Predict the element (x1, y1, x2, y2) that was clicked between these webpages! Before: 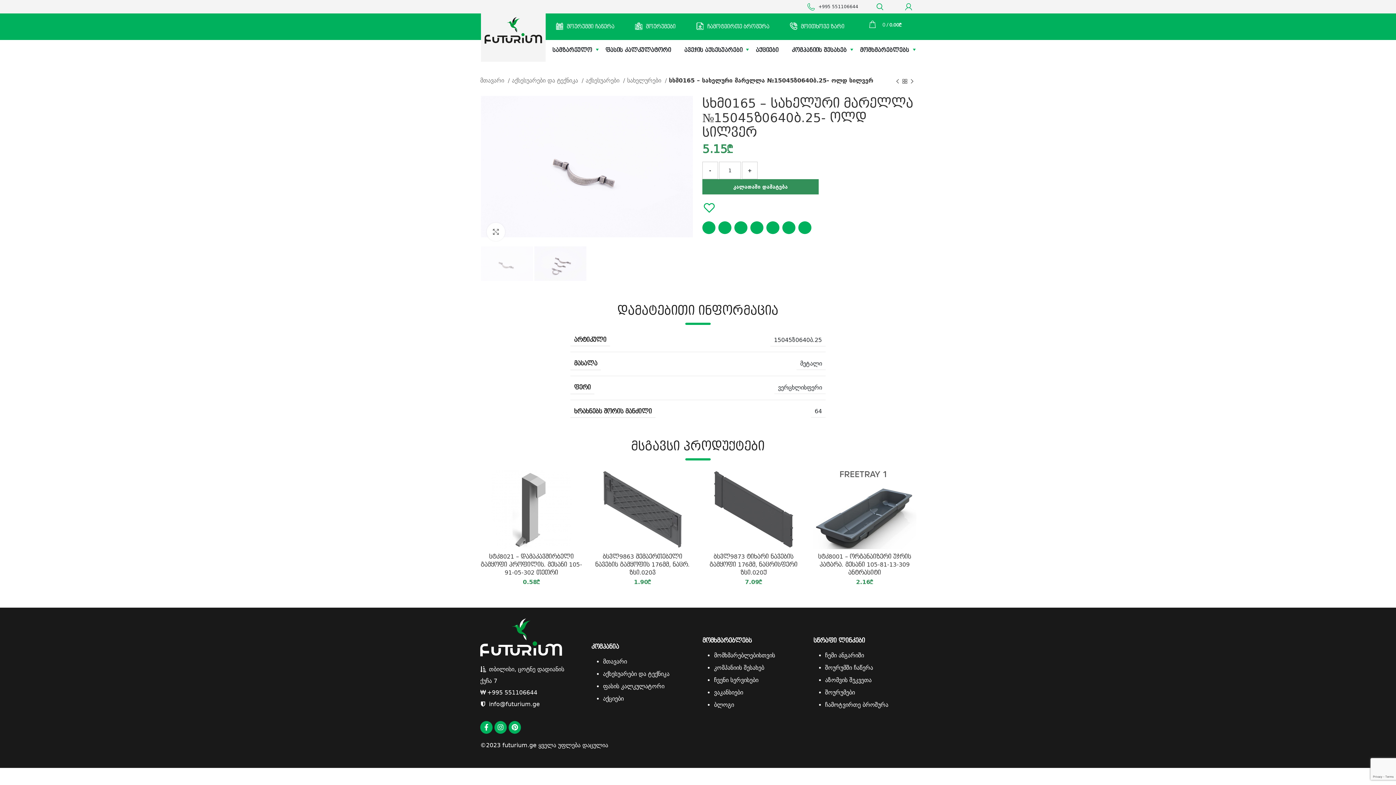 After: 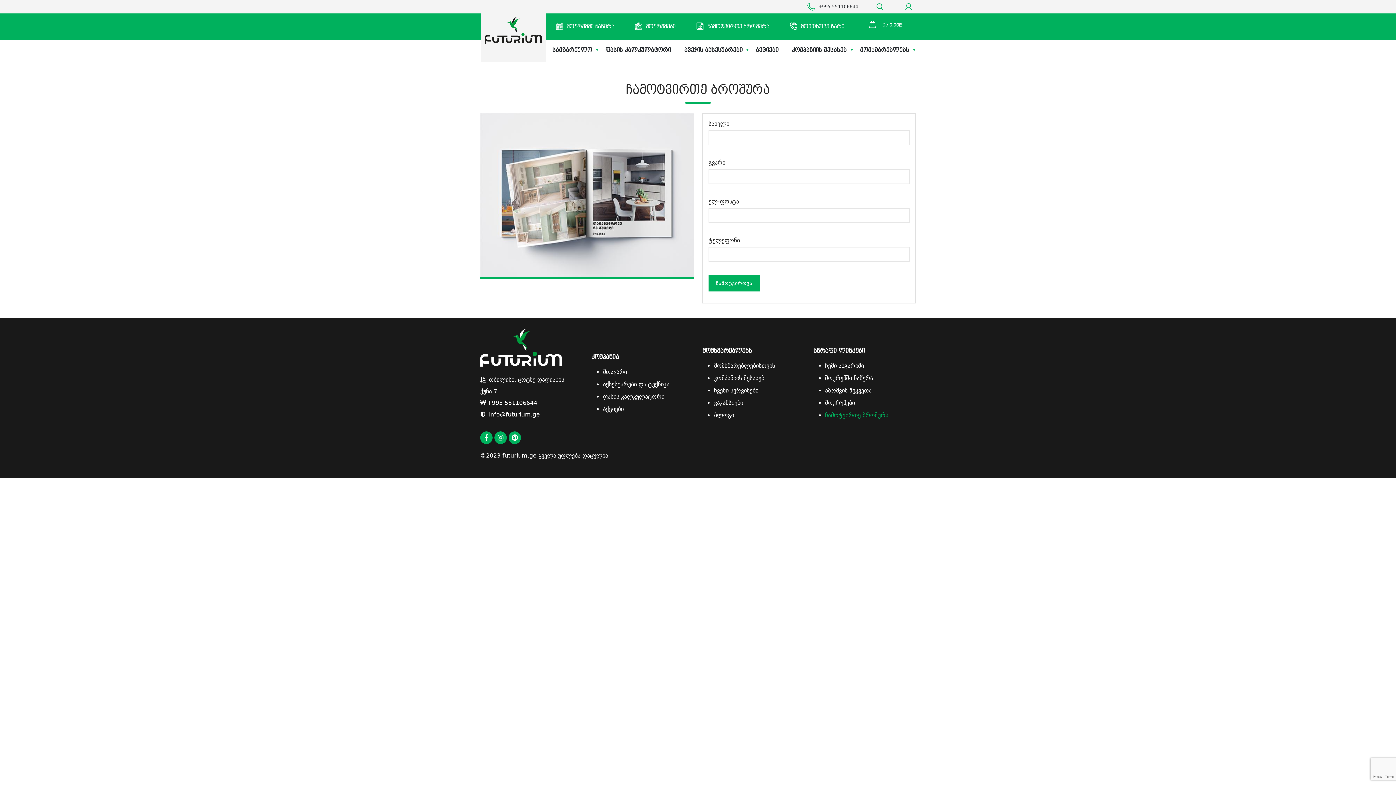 Action: label: ჩამოტვირთე ბროშურა bbox: (825, 701, 888, 708)